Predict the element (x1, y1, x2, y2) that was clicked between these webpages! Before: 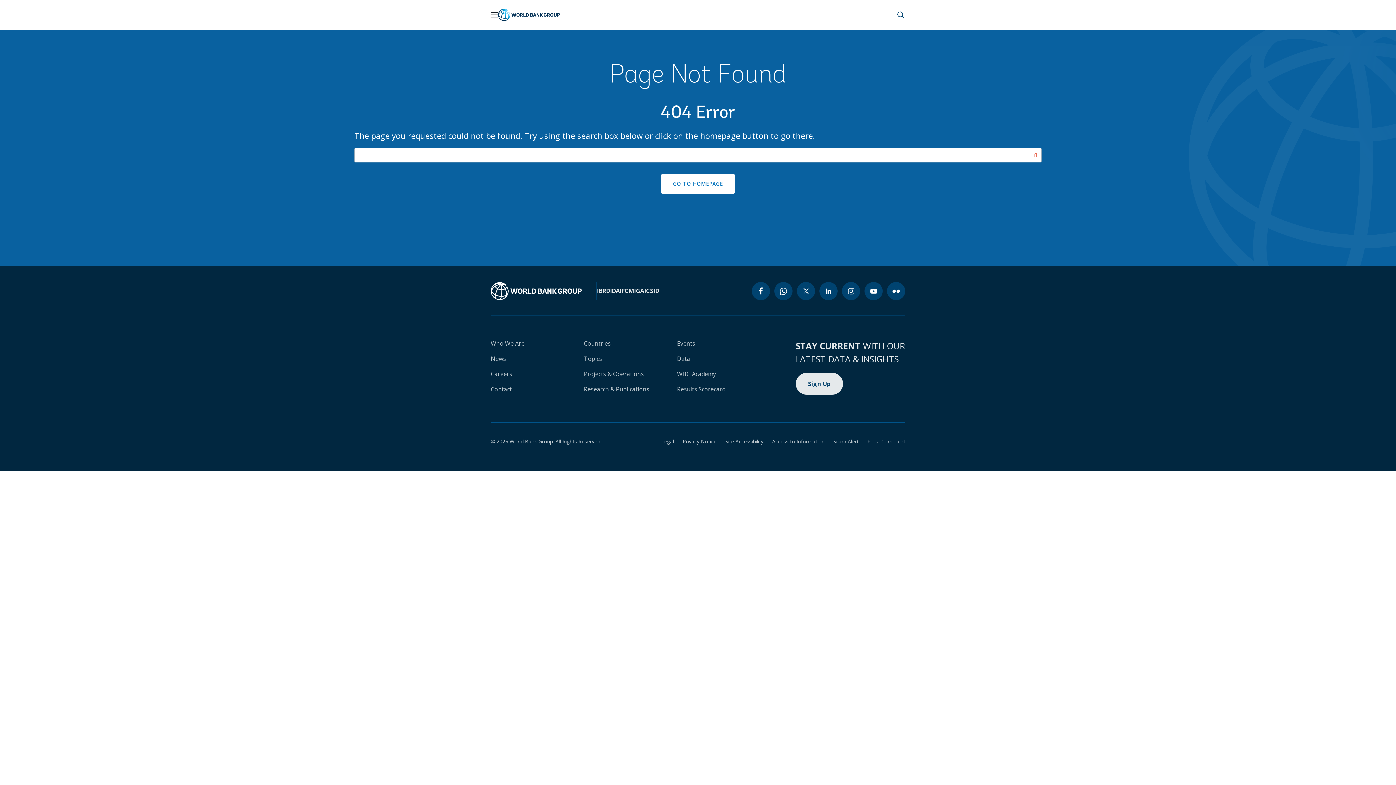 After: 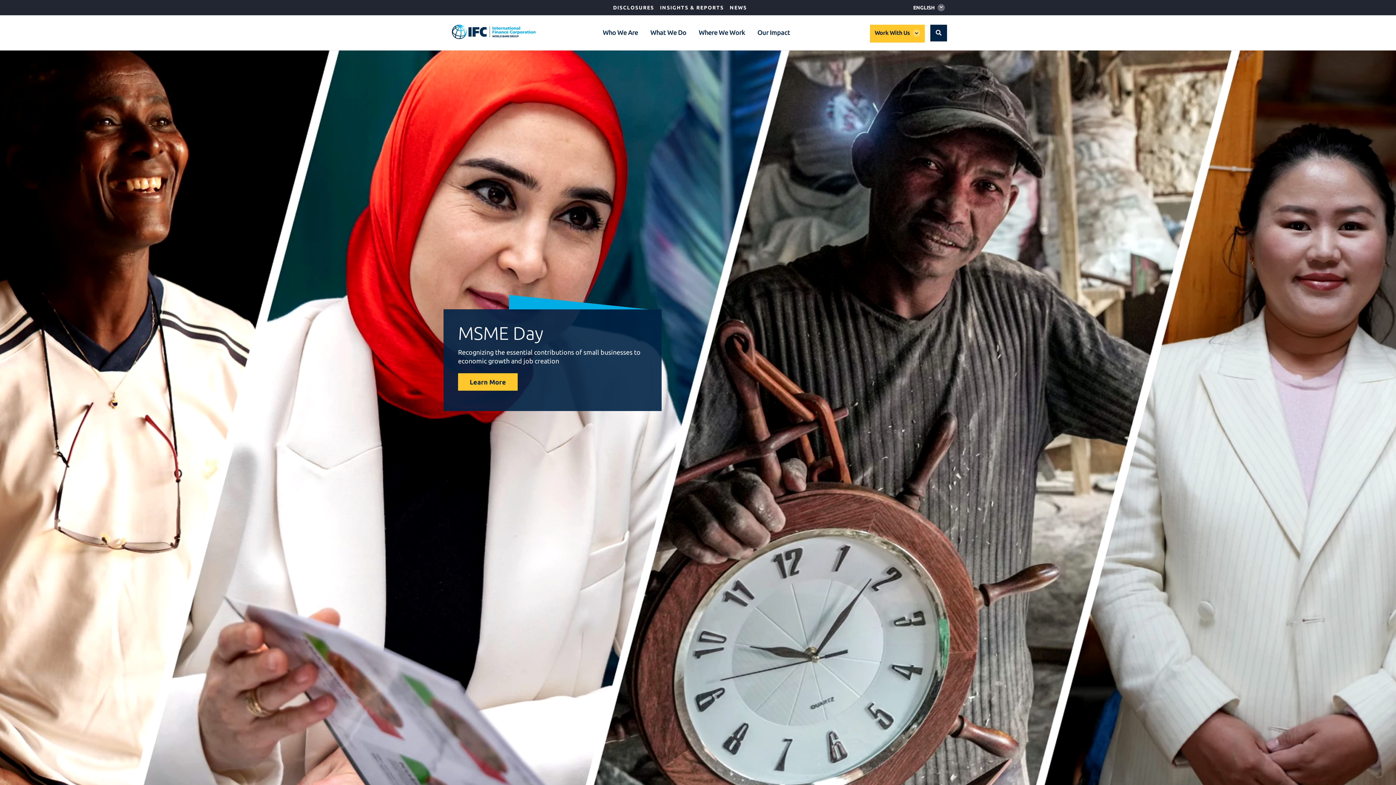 Action: label: IFC bbox: (620, 286, 628, 294)